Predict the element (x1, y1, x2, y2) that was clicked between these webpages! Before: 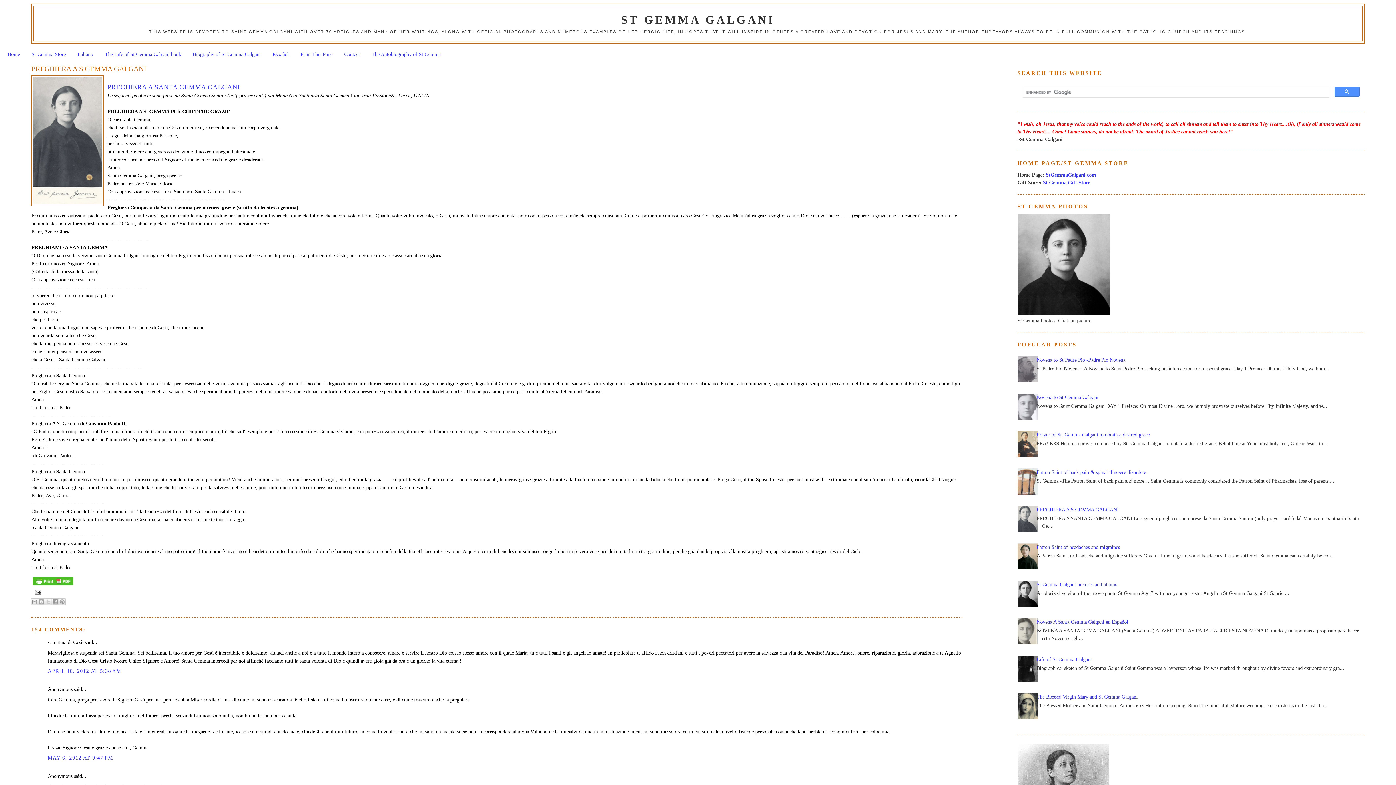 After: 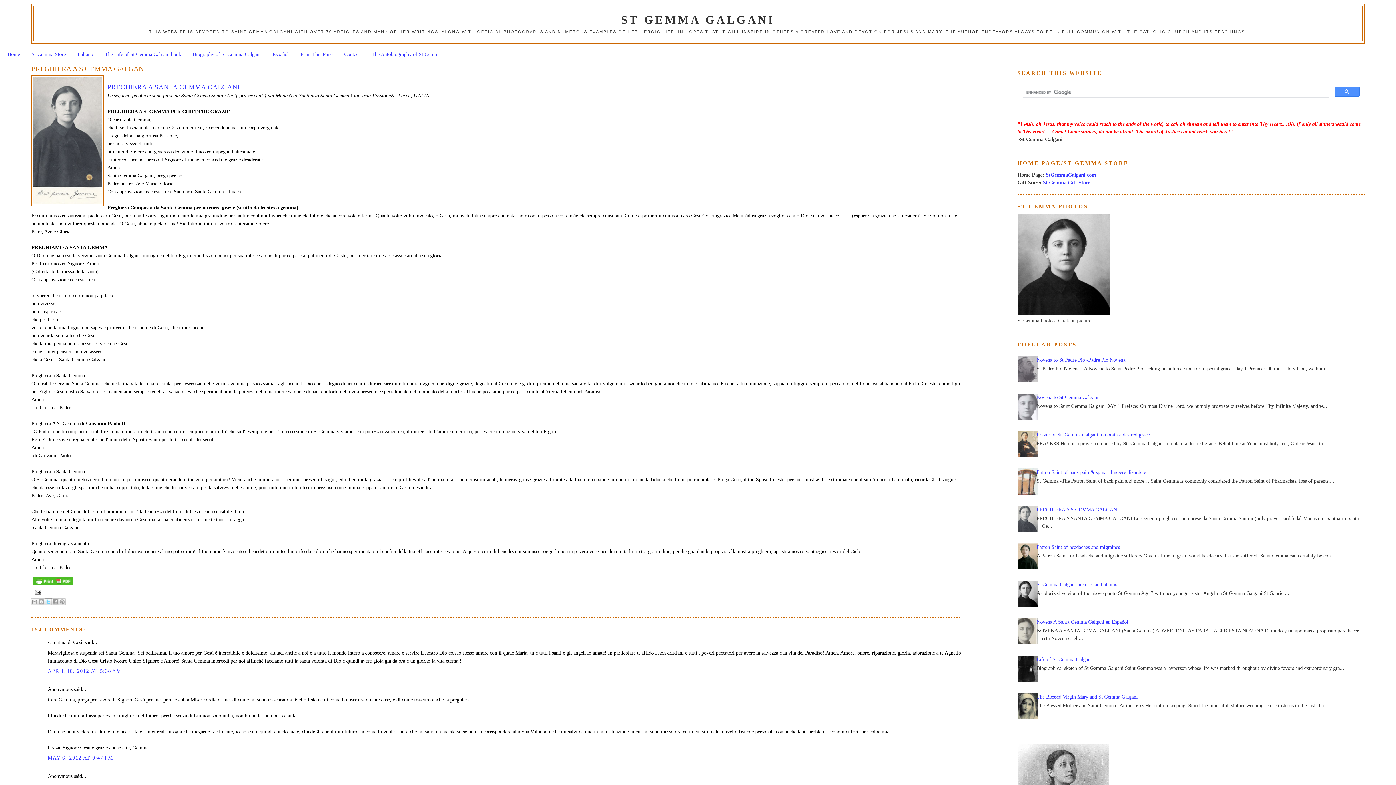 Action: label: SHARE TO X bbox: (44, 598, 52, 605)